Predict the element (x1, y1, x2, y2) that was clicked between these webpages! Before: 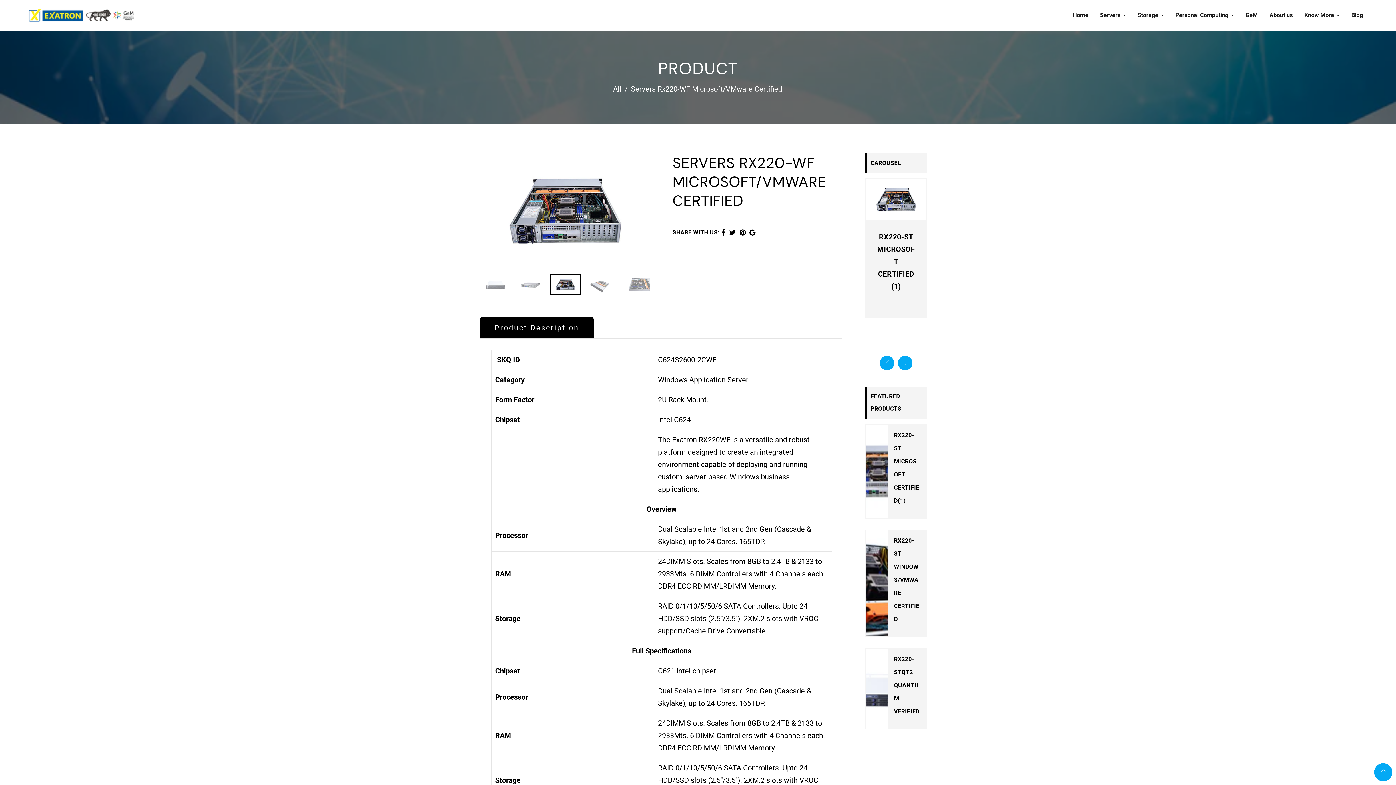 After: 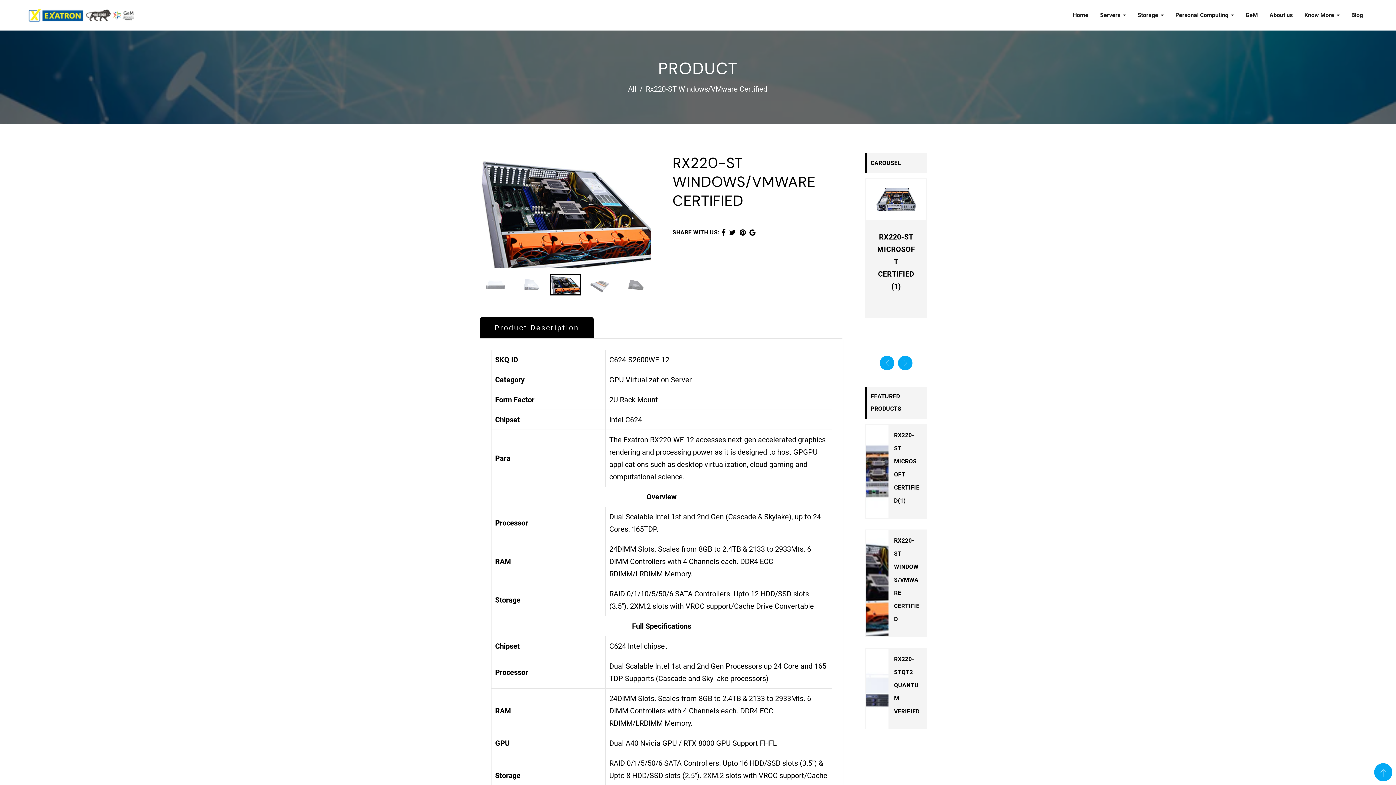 Action: bbox: (894, 537, 919, 622) label: RX220-ST WINDOWS/VMWARE CERTIFIED